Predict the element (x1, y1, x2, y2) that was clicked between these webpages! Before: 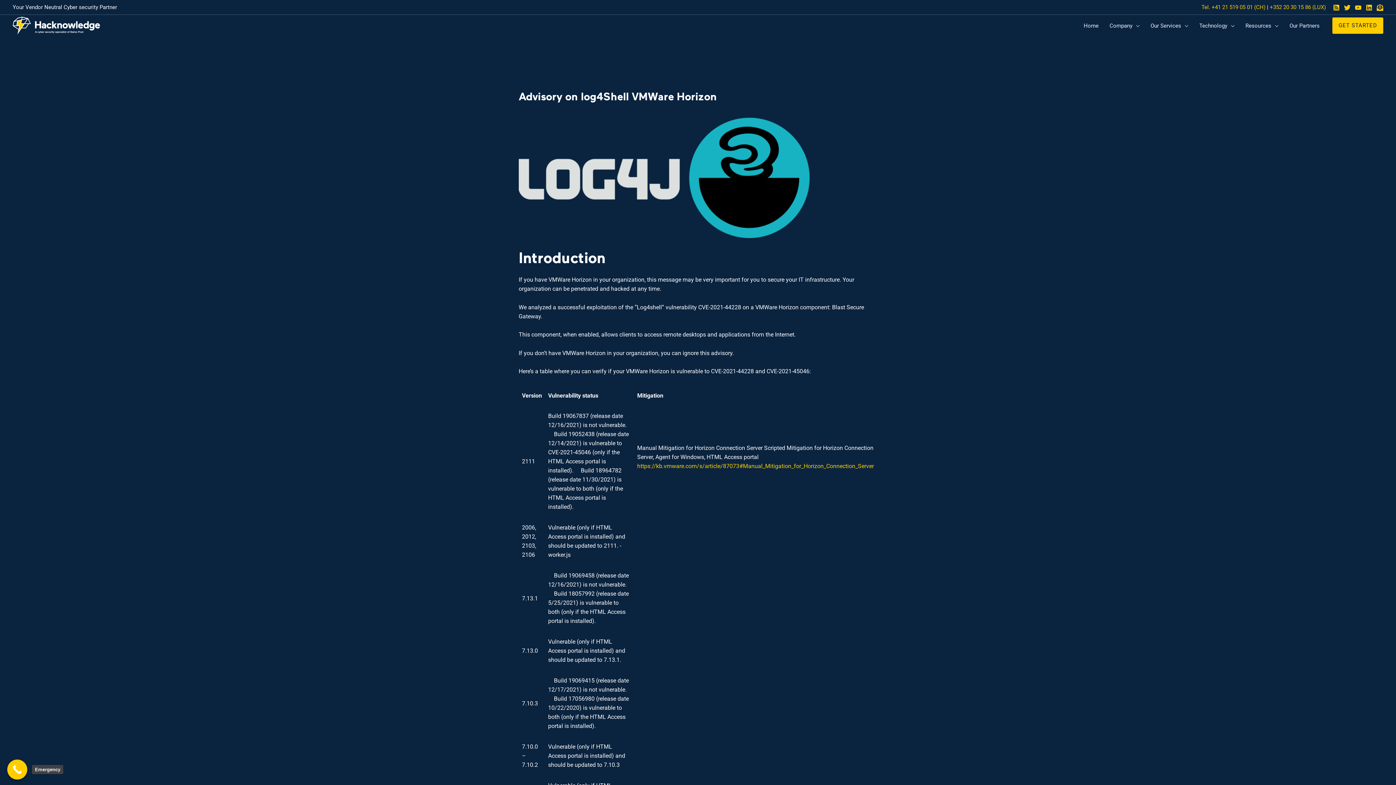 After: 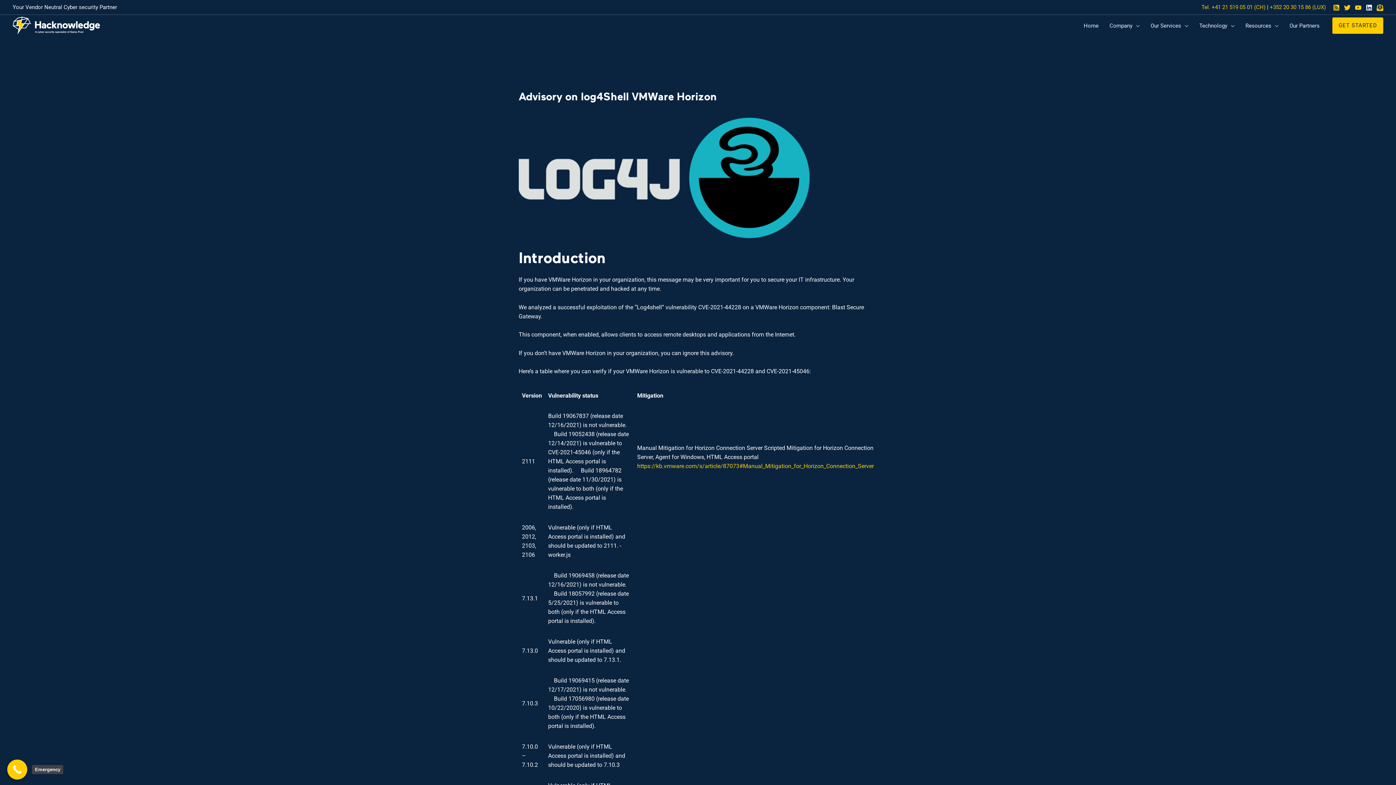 Action: label: Linkedin bbox: (1366, 4, 1372, 11)